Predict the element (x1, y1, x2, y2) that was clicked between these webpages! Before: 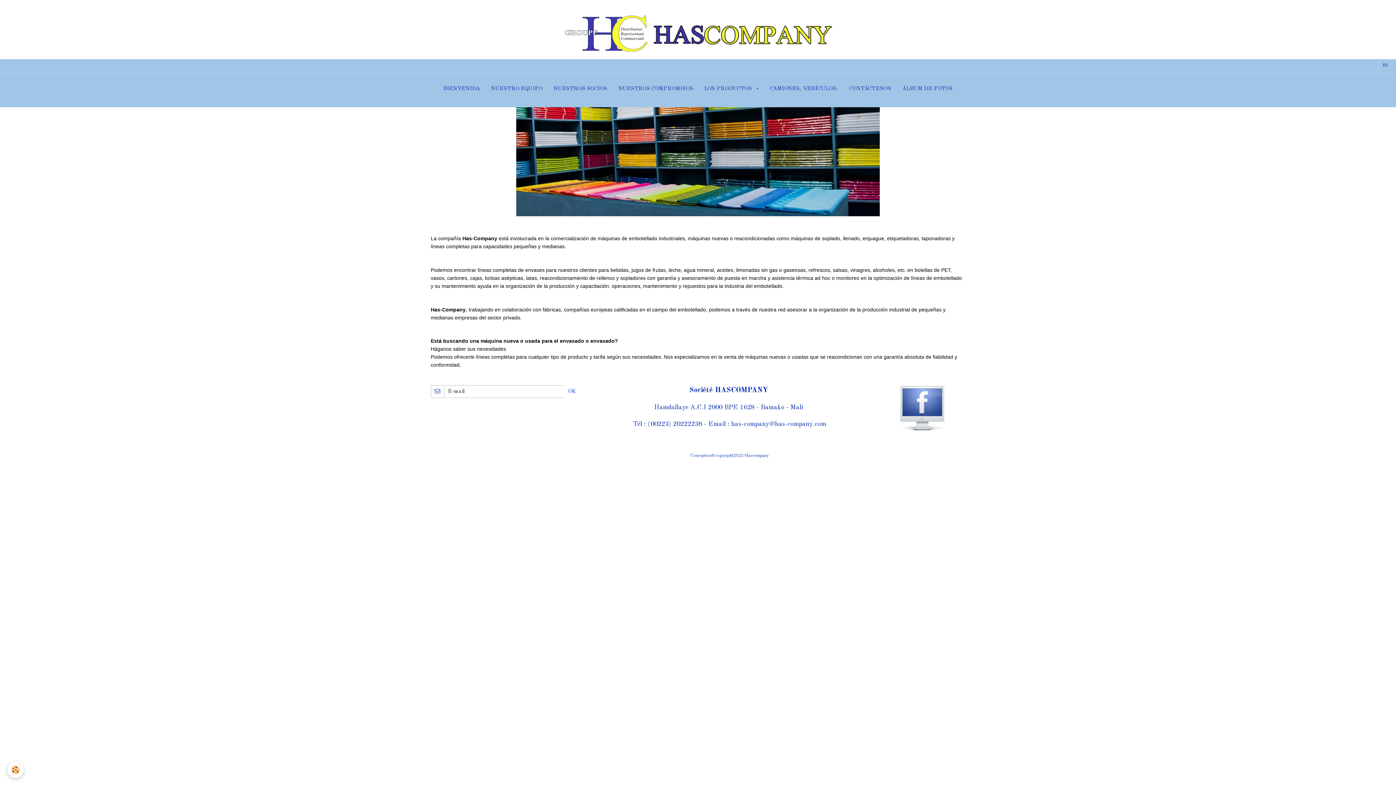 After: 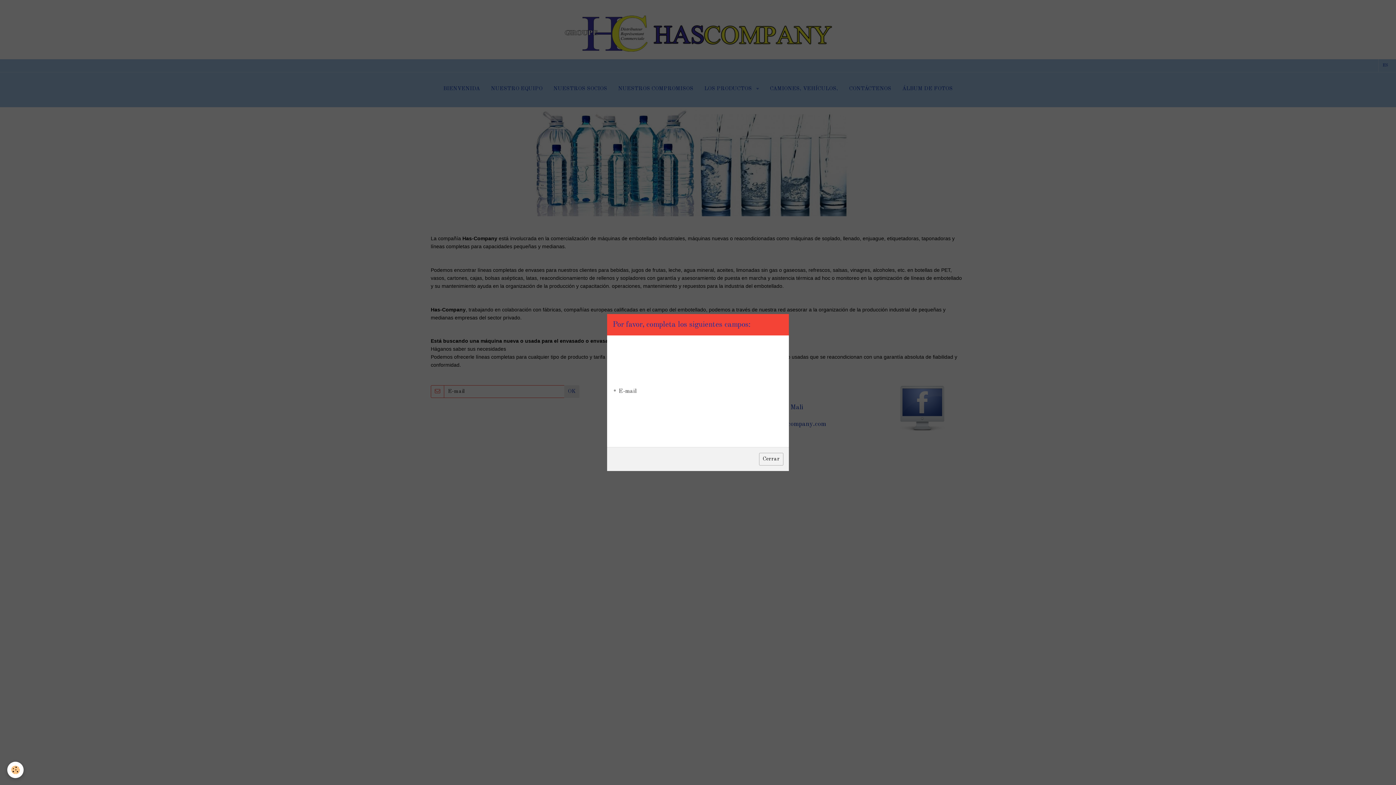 Action: label: OK bbox: (564, 385, 579, 398)